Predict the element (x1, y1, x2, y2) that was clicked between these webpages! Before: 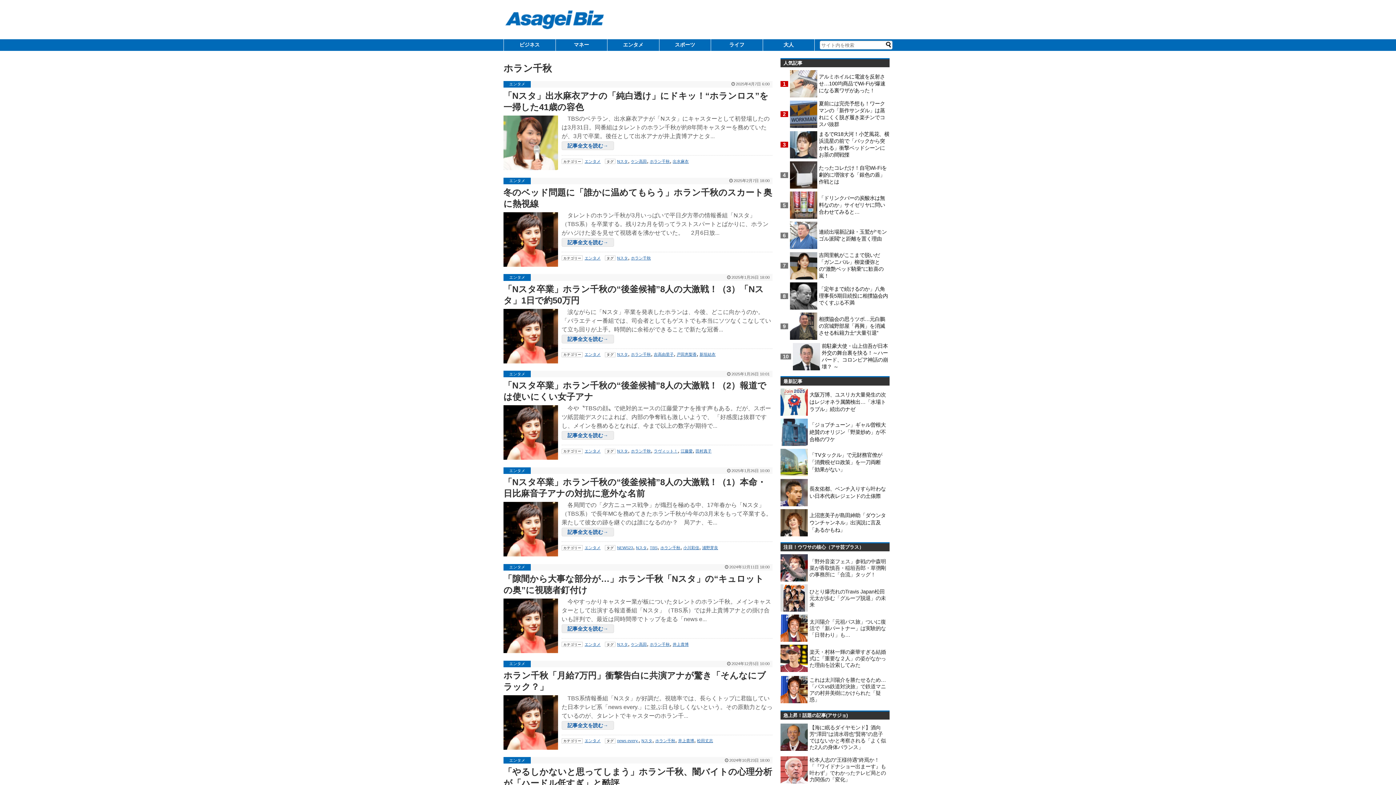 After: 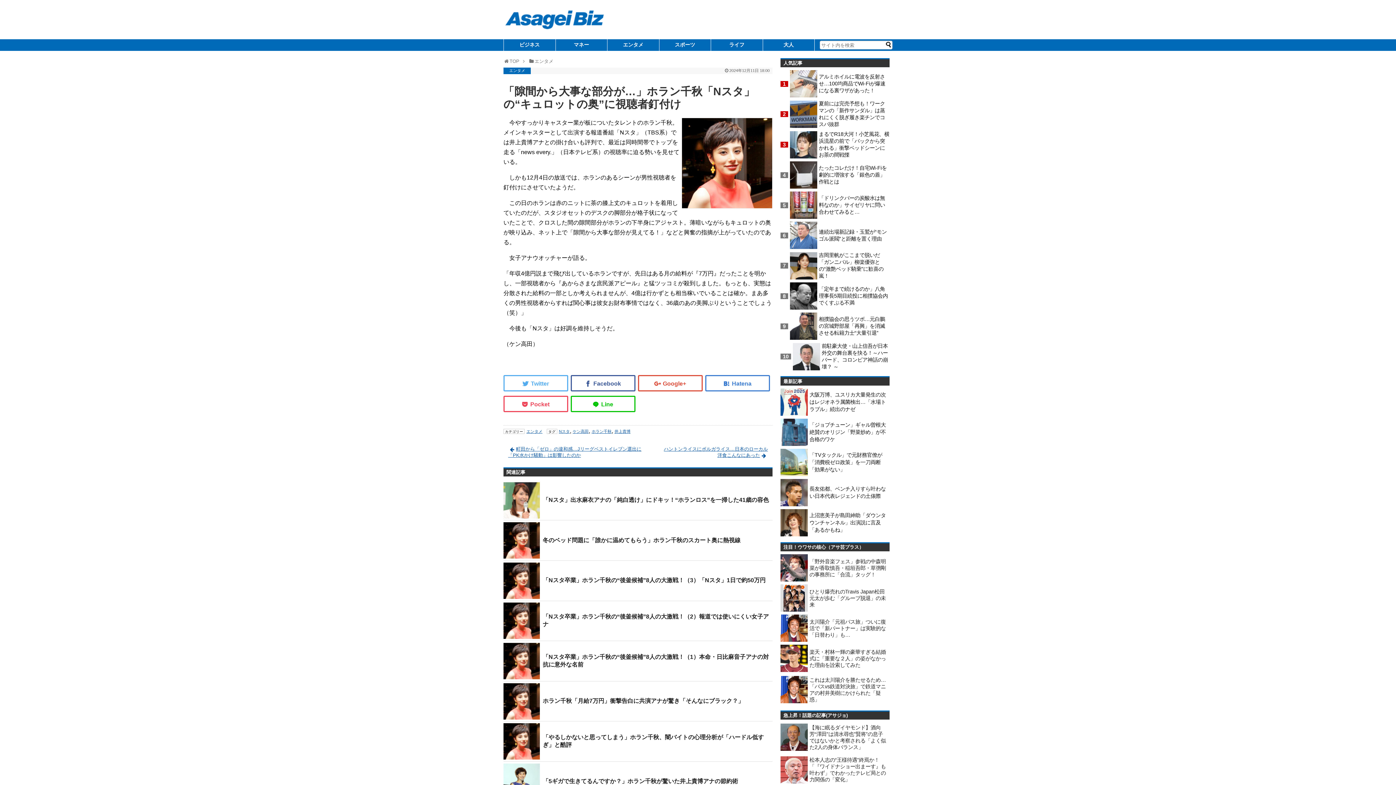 Action: bbox: (503, 598, 558, 653)